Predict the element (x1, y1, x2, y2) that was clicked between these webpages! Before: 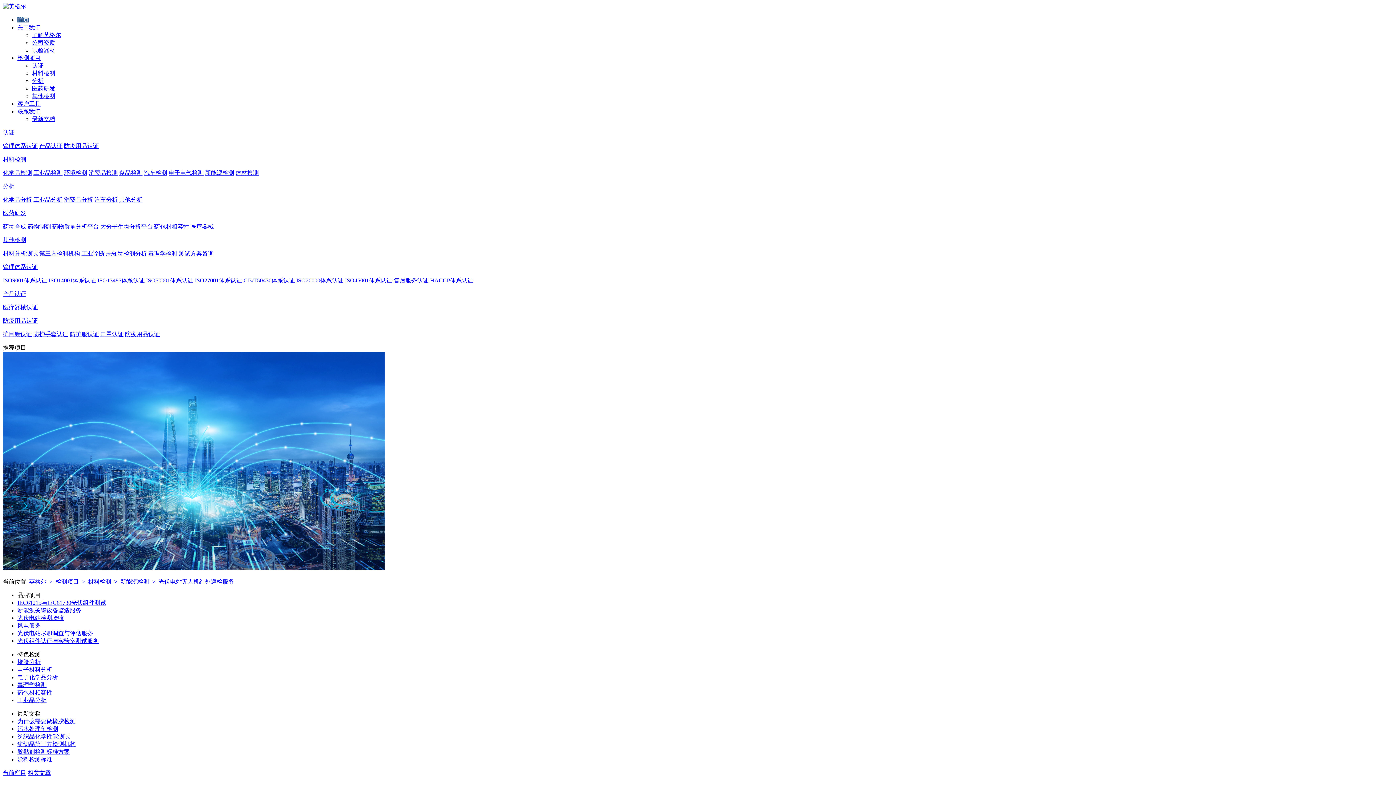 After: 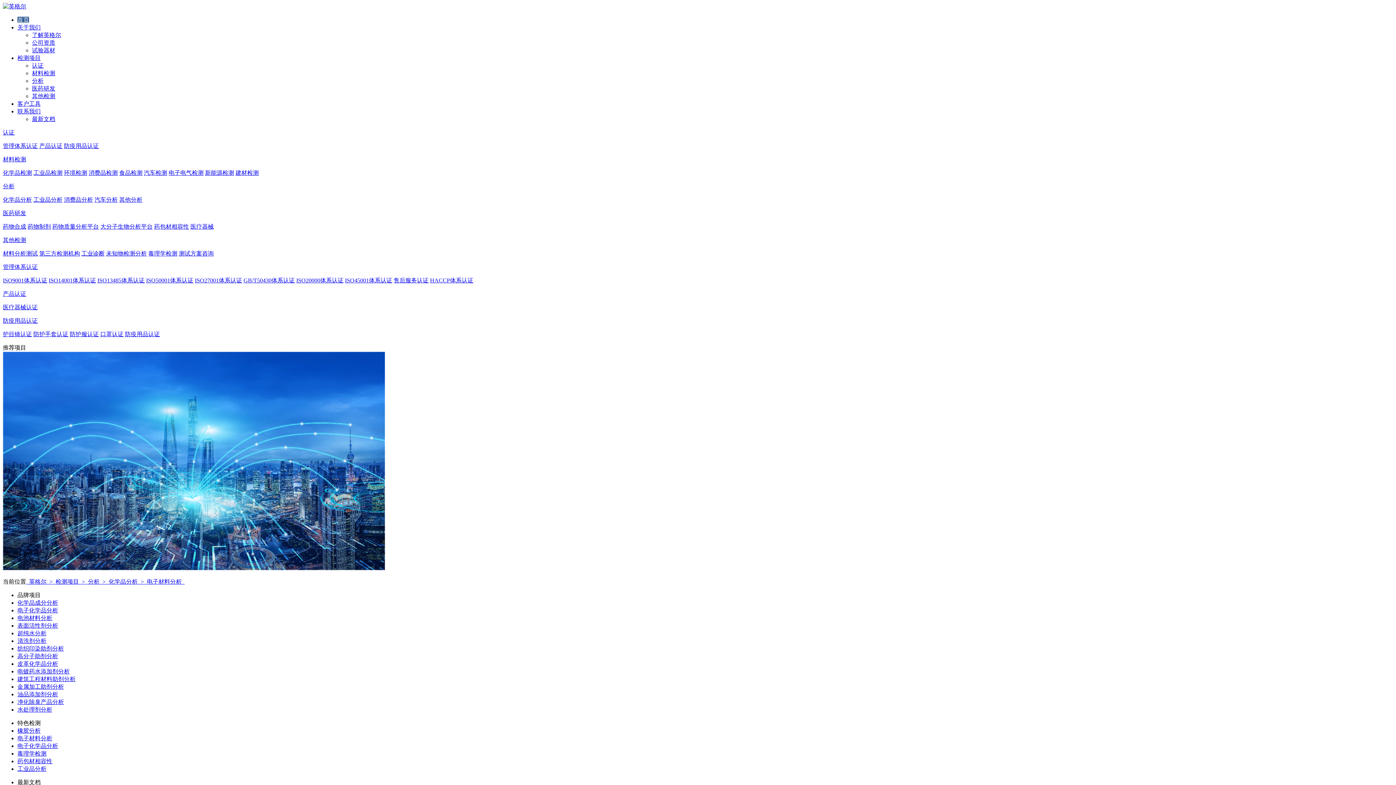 Action: label: 电子材料分析 bbox: (17, 666, 52, 673)